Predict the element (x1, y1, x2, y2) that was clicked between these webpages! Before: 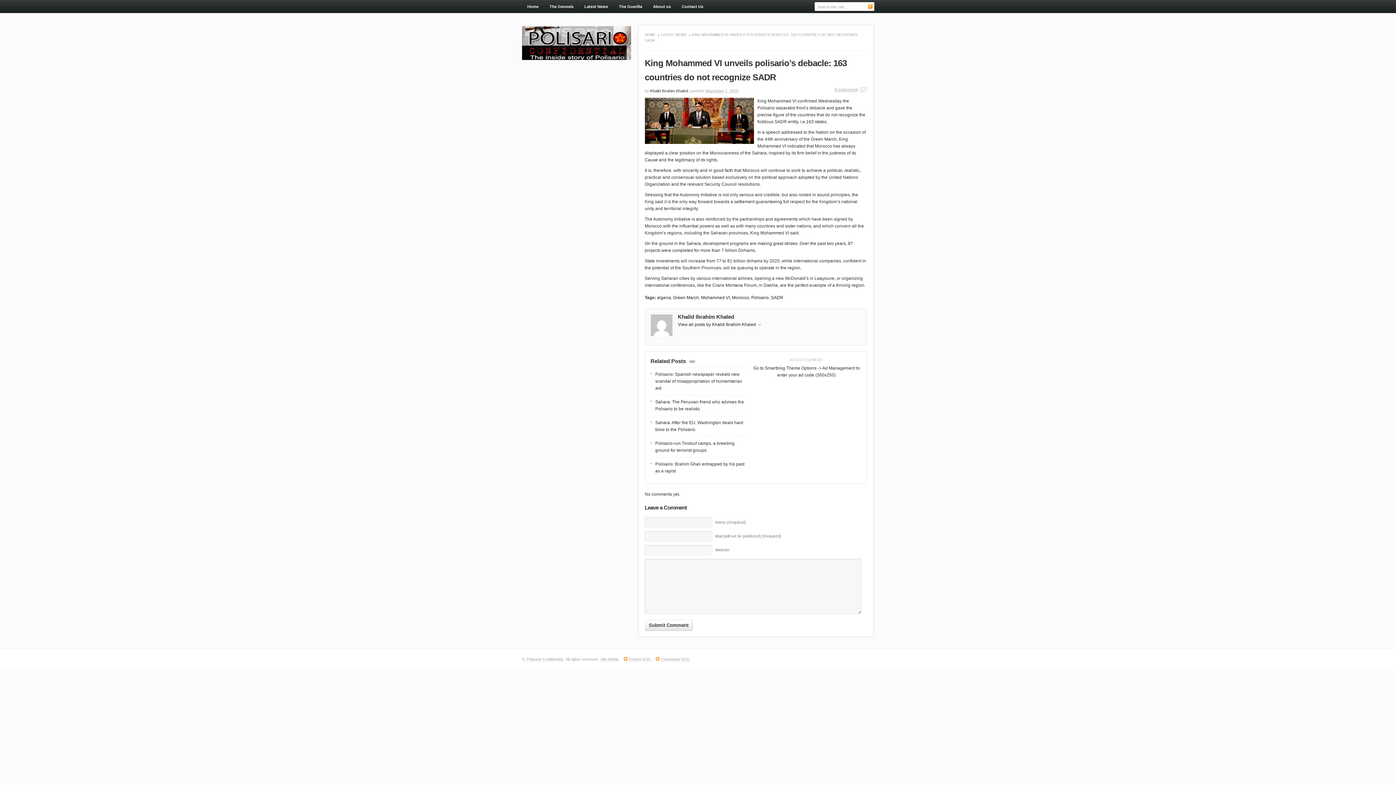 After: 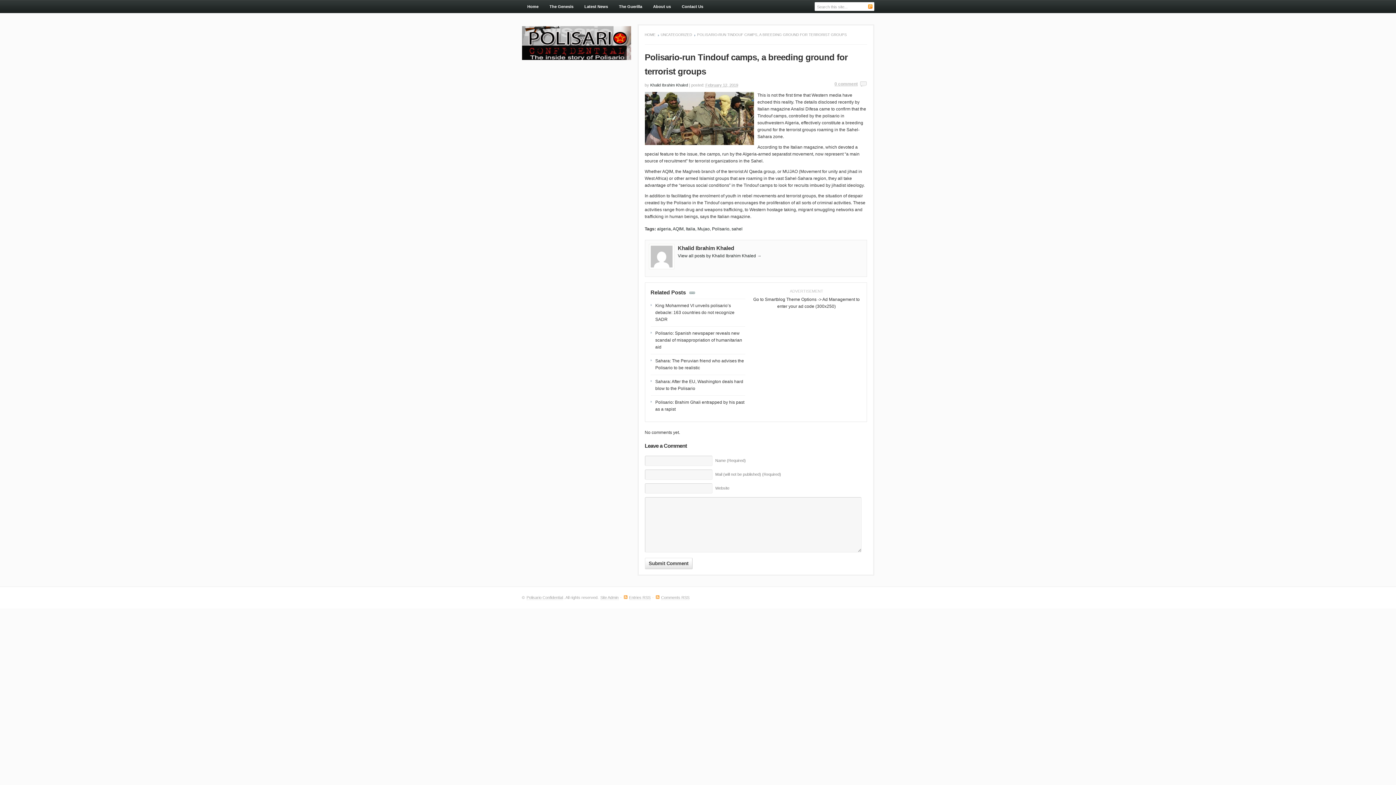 Action: bbox: (650, 436, 745, 457) label: Polisario-run Tindouf camps, a breeding ground for terrorist groups